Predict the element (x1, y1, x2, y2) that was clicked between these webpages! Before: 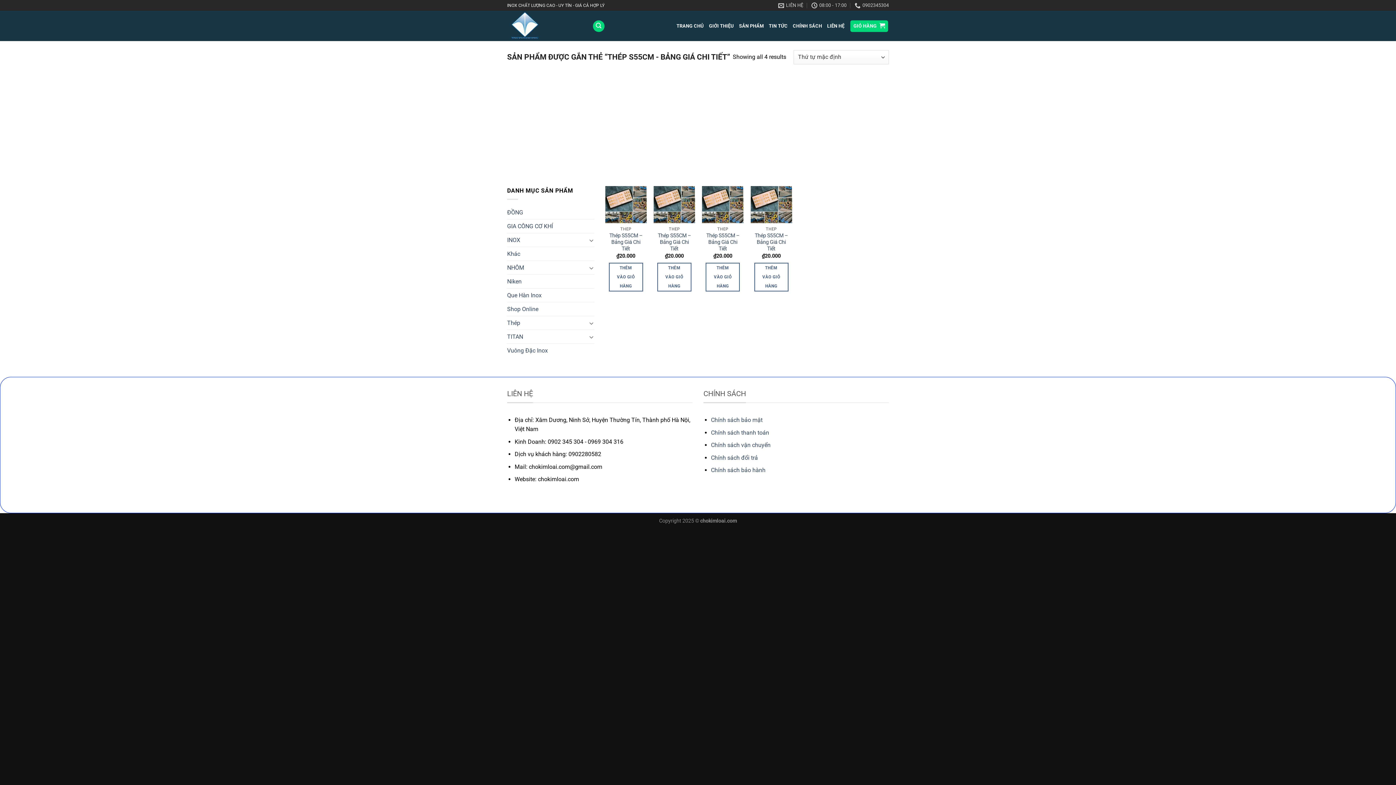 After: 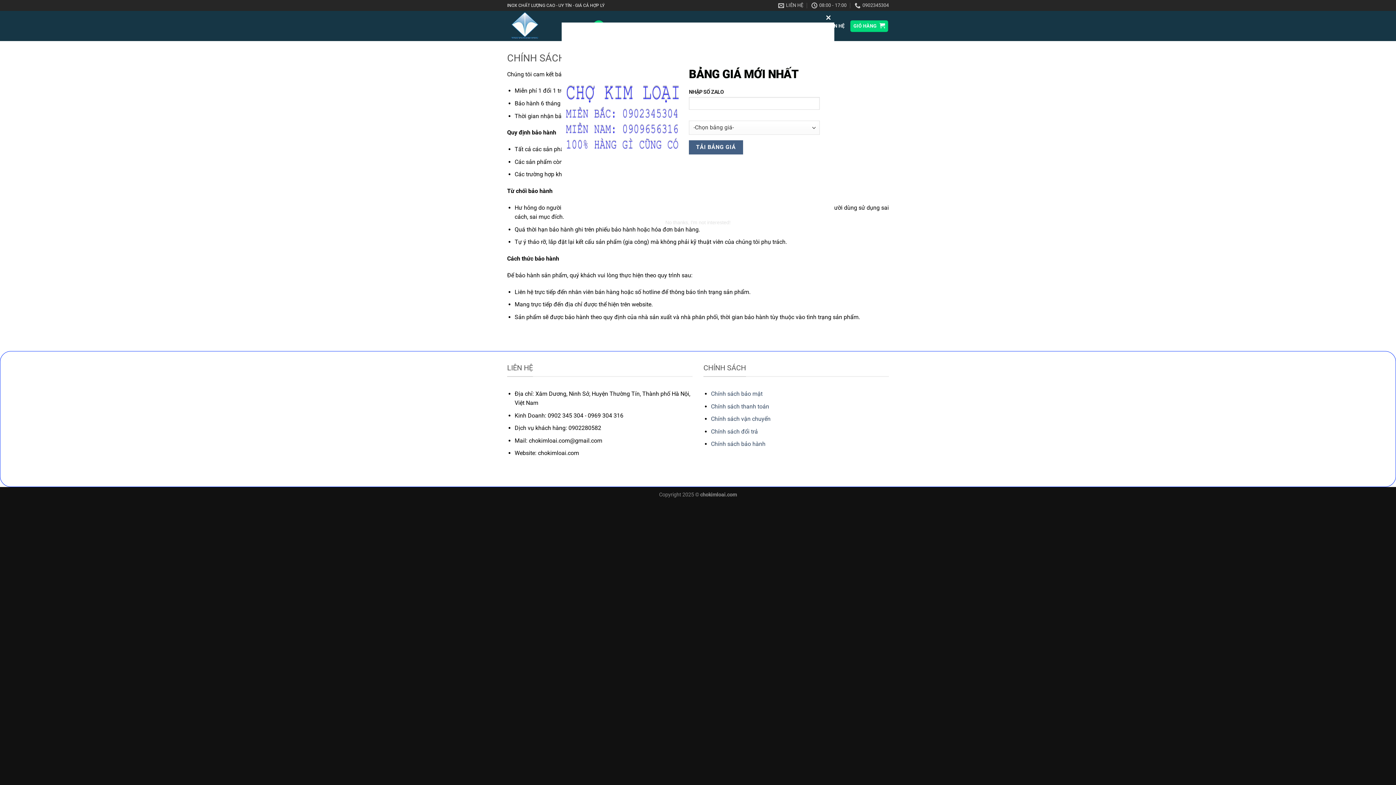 Action: bbox: (711, 467, 765, 473) label: Chính sách bảo hành